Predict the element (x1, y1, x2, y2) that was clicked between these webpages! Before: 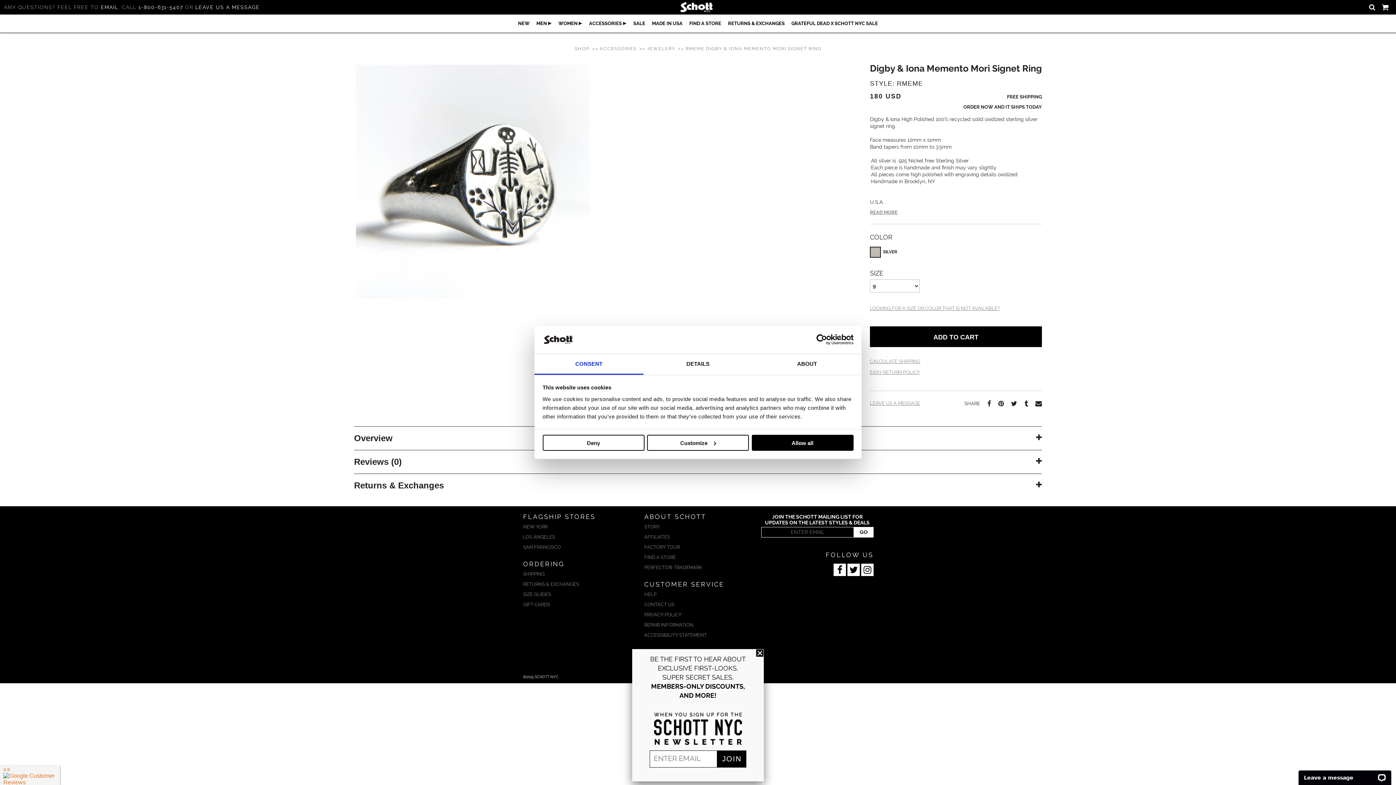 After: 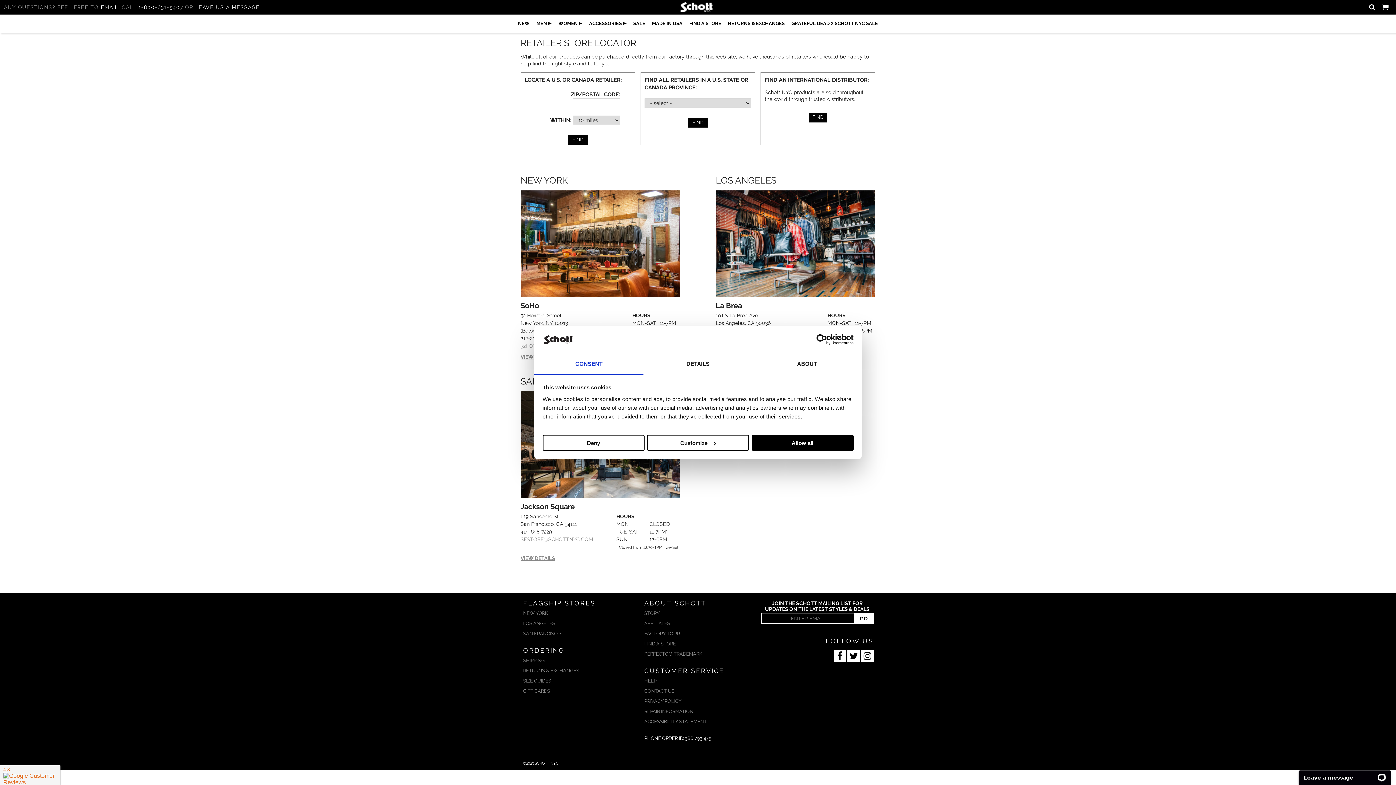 Action: label: FIND A STORE bbox: (644, 554, 676, 560)